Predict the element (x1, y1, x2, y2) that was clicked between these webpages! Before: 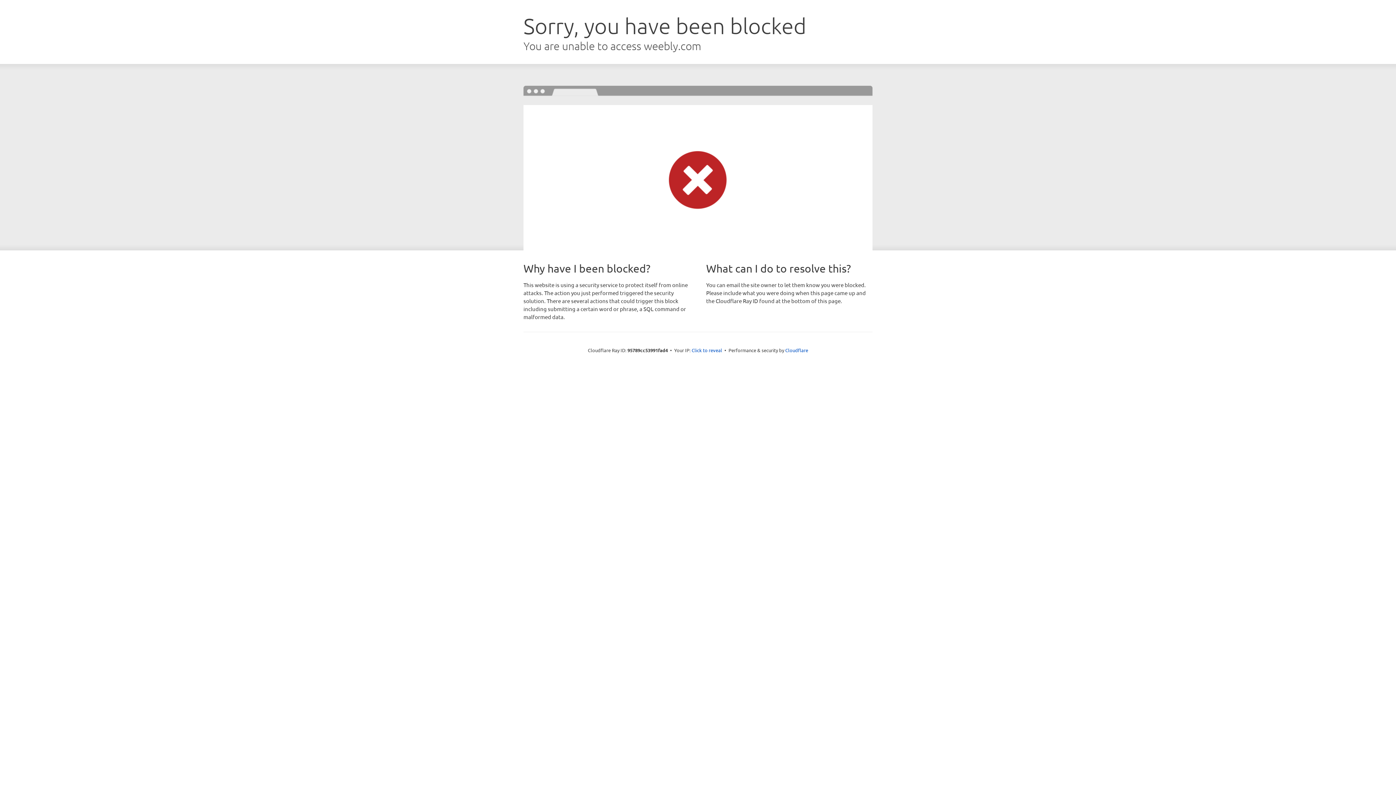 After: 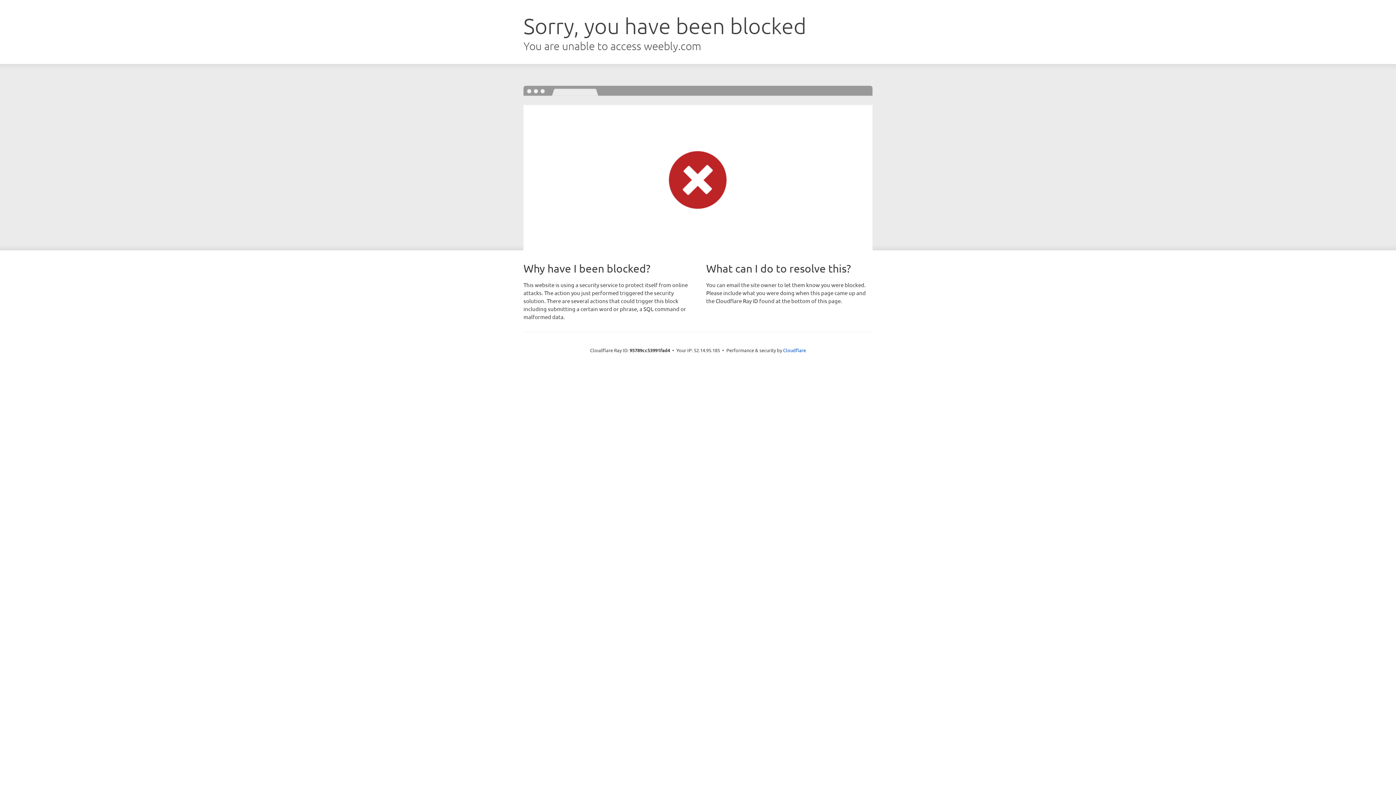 Action: label: Click to reveal bbox: (691, 346, 722, 353)